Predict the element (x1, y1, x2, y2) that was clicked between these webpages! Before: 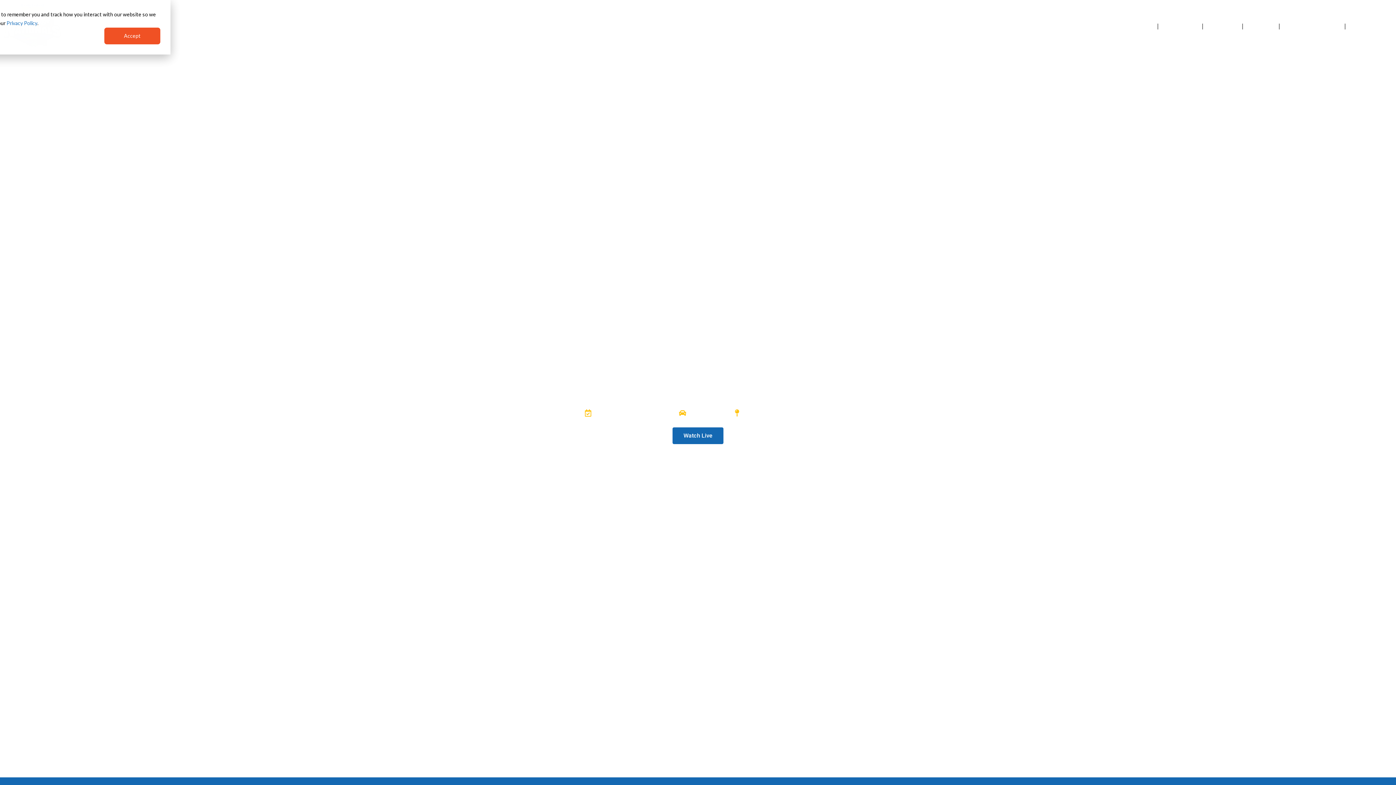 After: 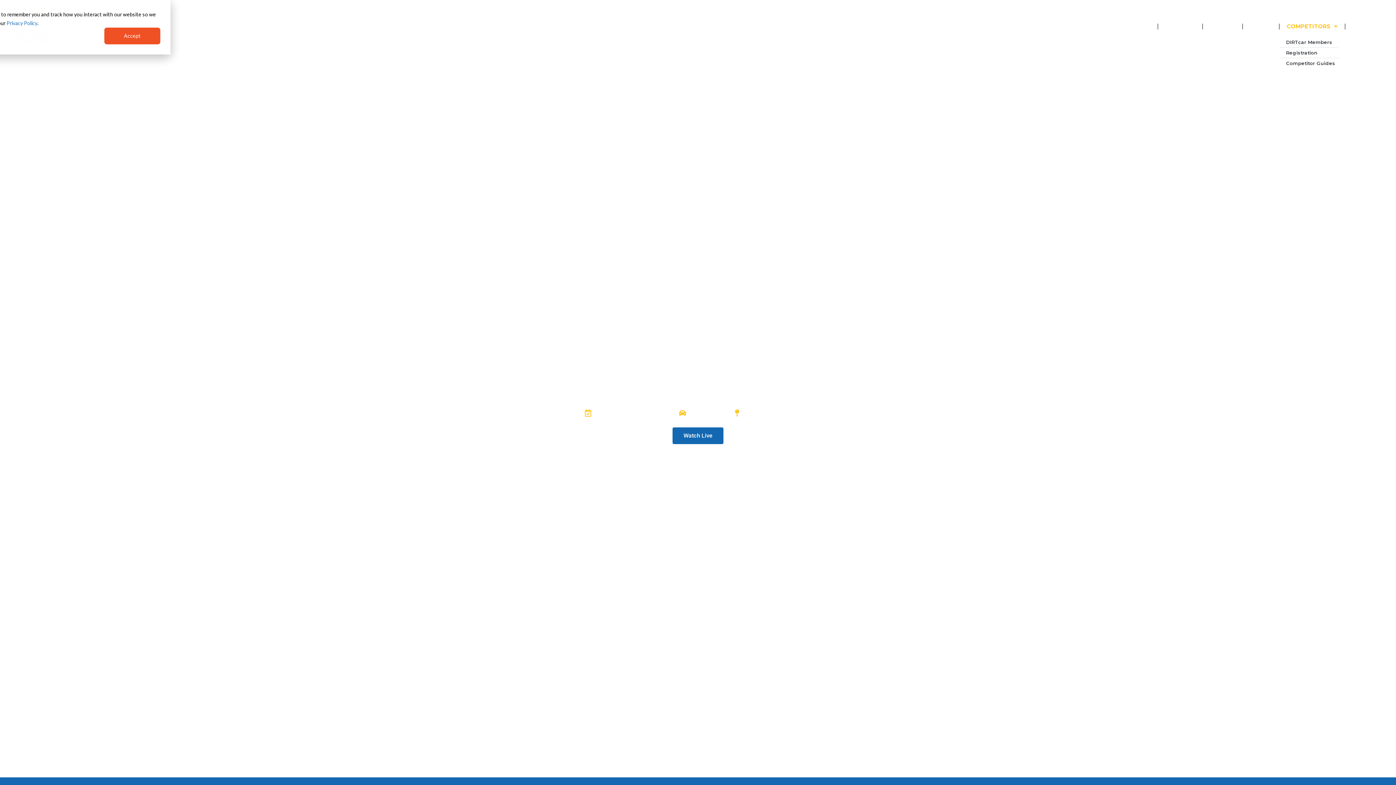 Action: label: COMPETITORS bbox: (1279, 18, 1345, 34)